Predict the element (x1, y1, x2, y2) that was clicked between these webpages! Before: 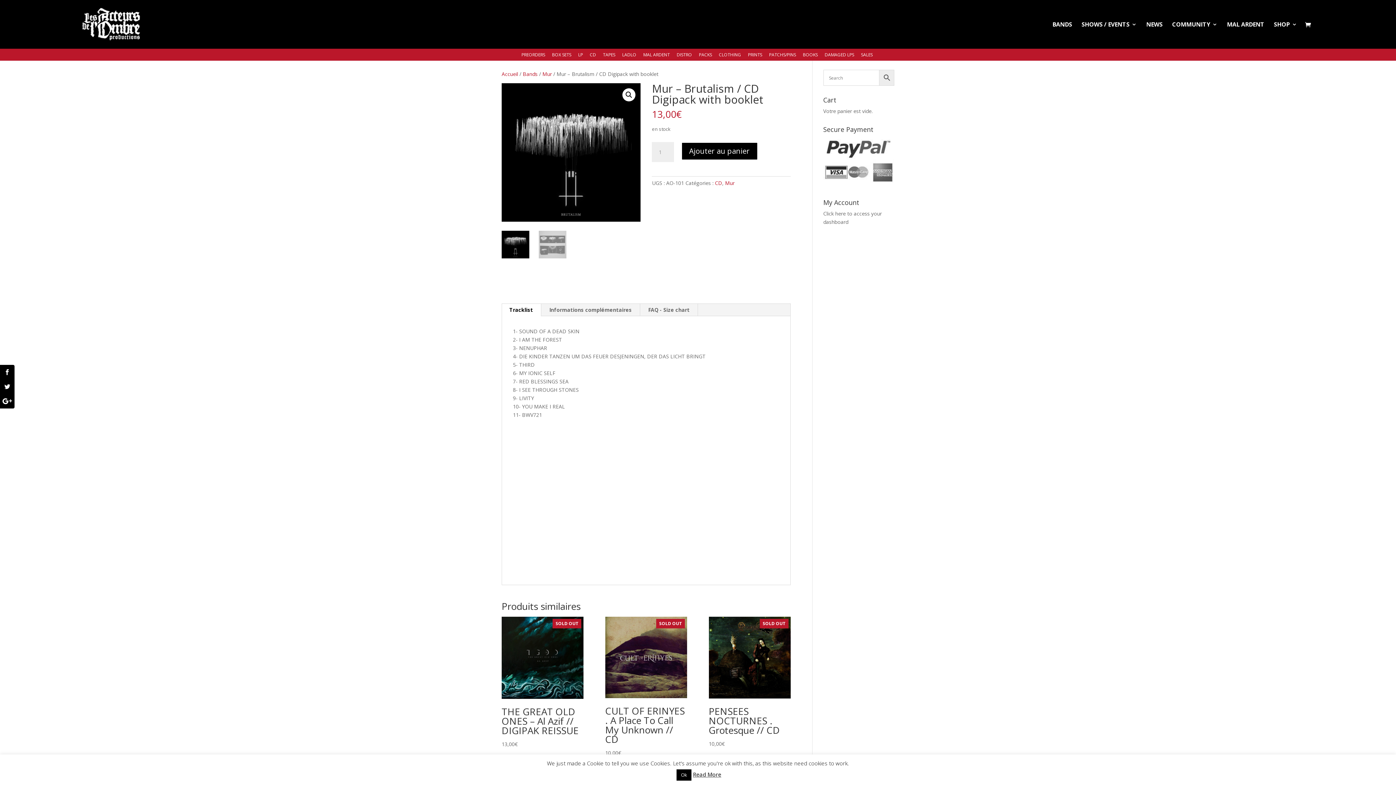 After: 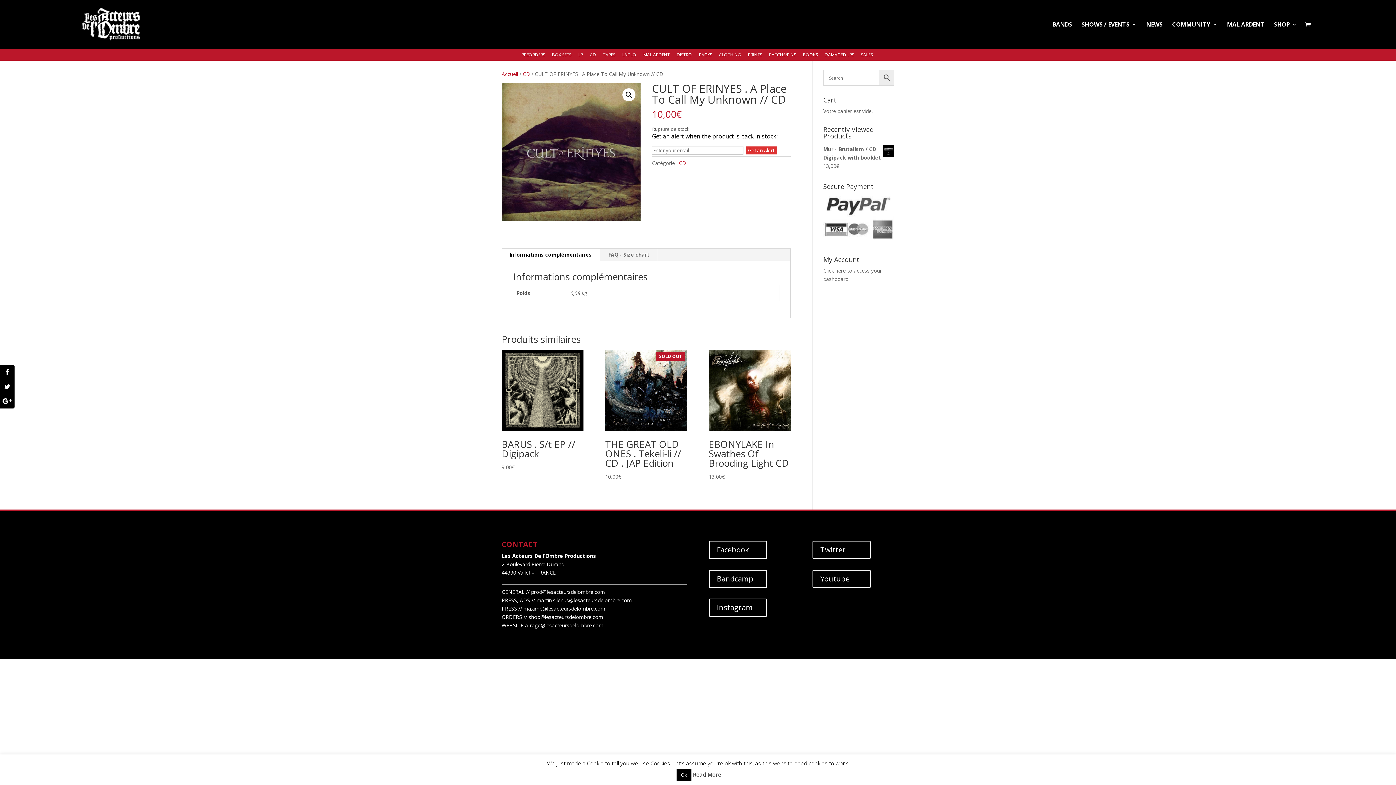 Action: bbox: (605, 617, 687, 757) label: SOLD OUT
CULT OF ERINYES . A Place To Call My Unknown // CD
10,00€